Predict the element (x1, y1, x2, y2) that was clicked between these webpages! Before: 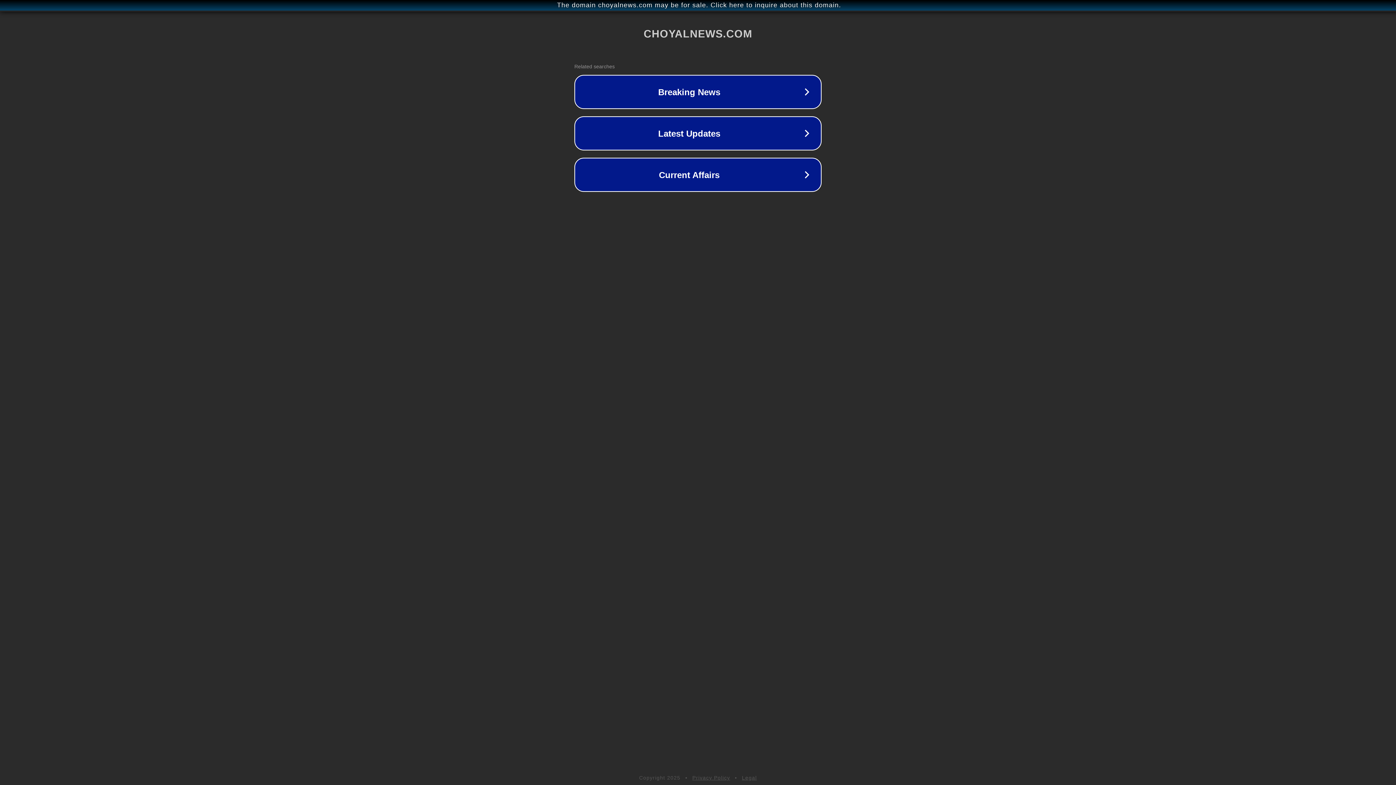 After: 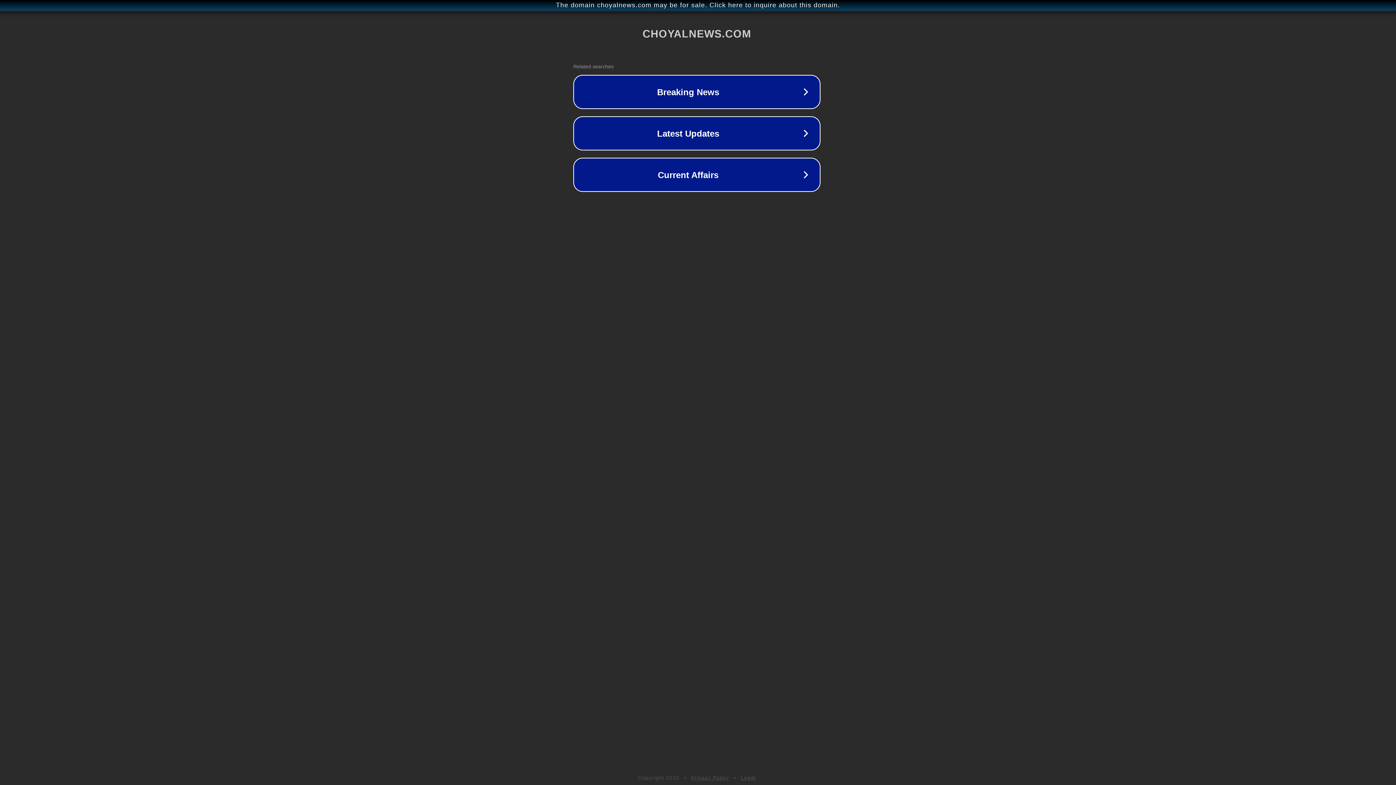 Action: label: The domain choyalnews.com may be for sale. Click here to inquire about this domain. bbox: (1, 1, 1397, 9)